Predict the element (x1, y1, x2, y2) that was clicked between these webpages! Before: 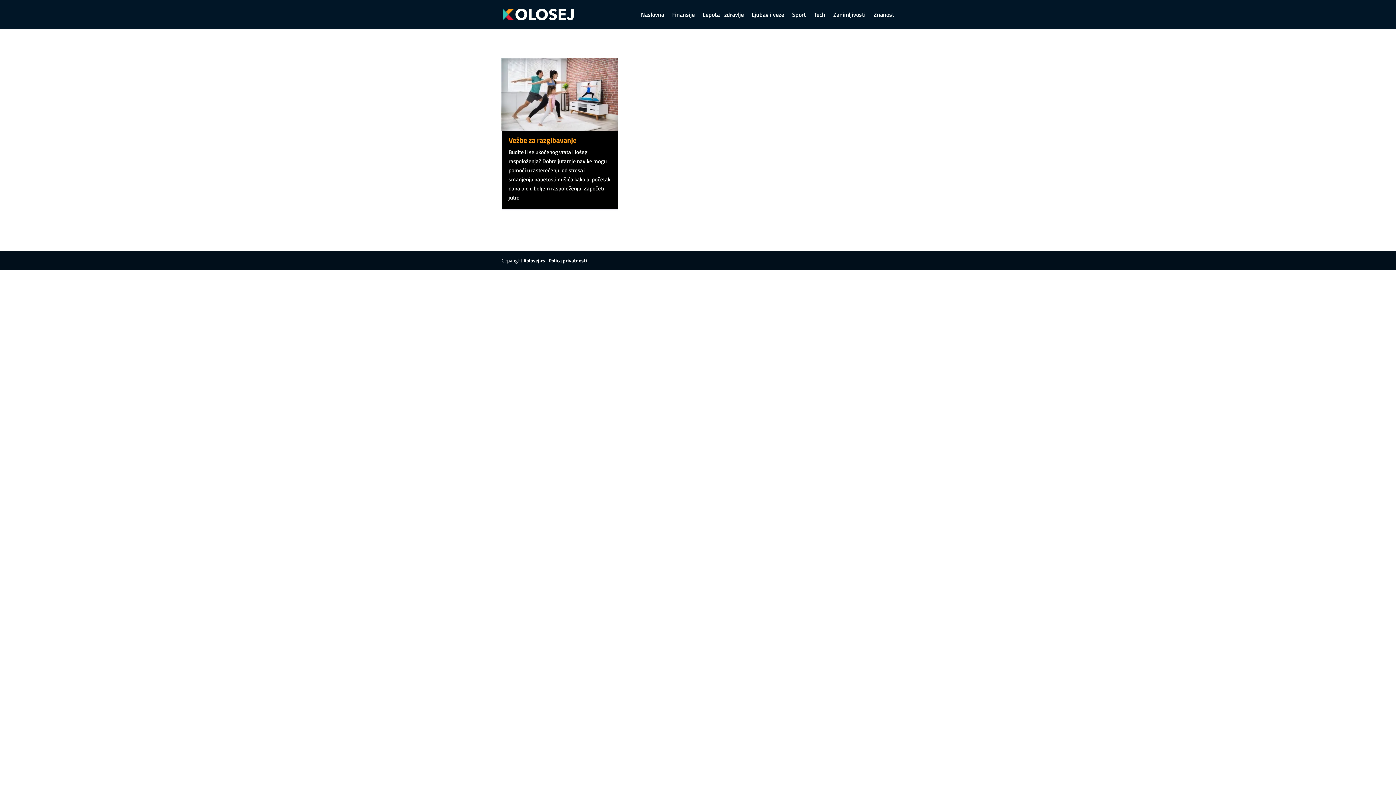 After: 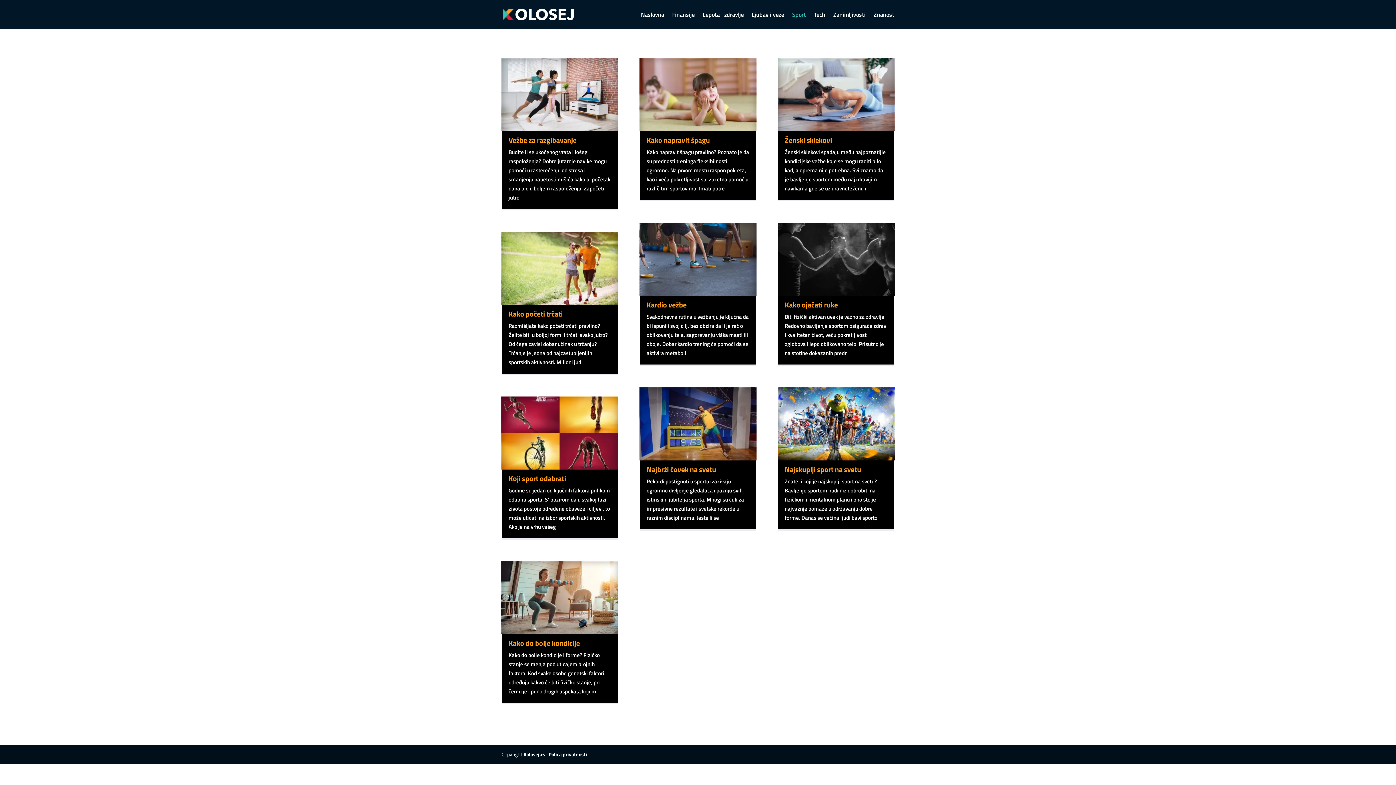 Action: label: Sport bbox: (792, 12, 806, 29)